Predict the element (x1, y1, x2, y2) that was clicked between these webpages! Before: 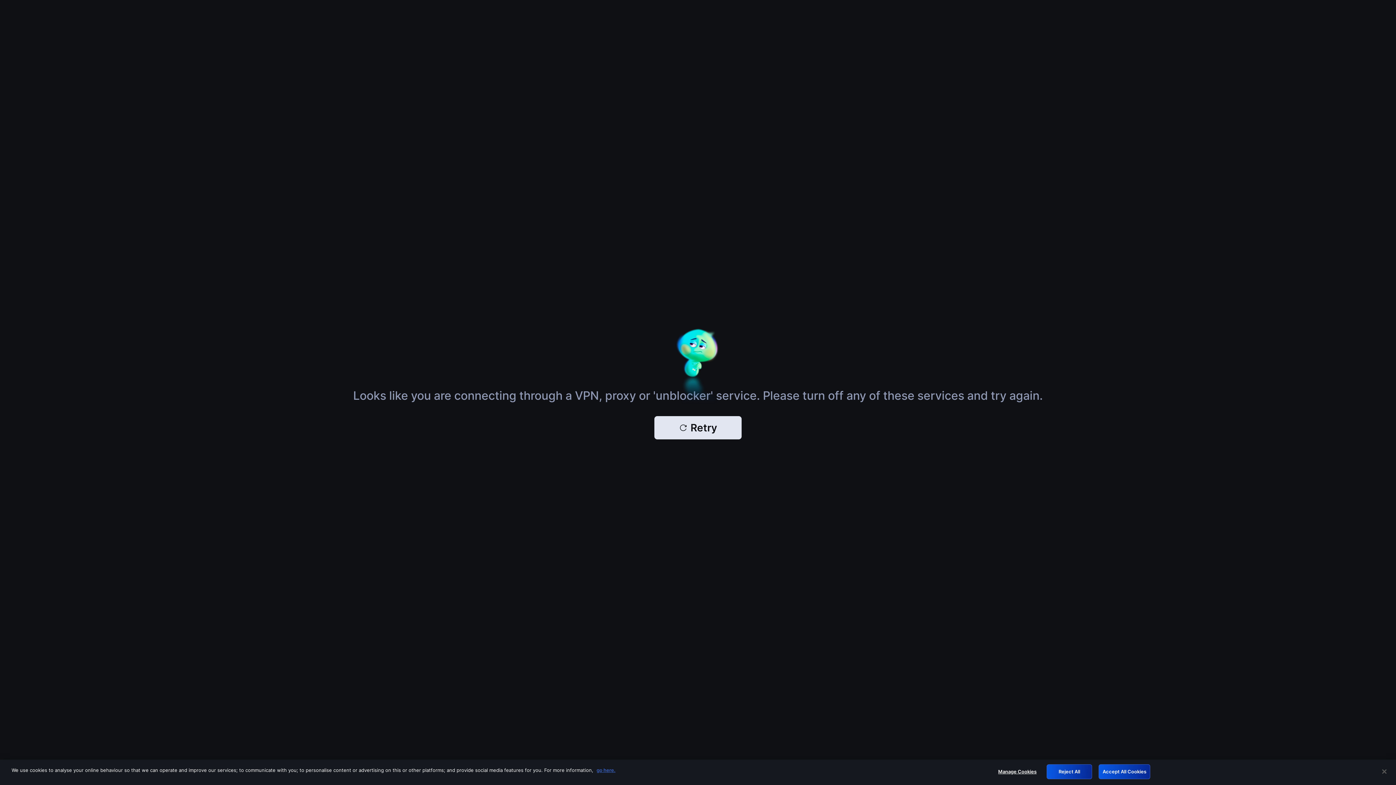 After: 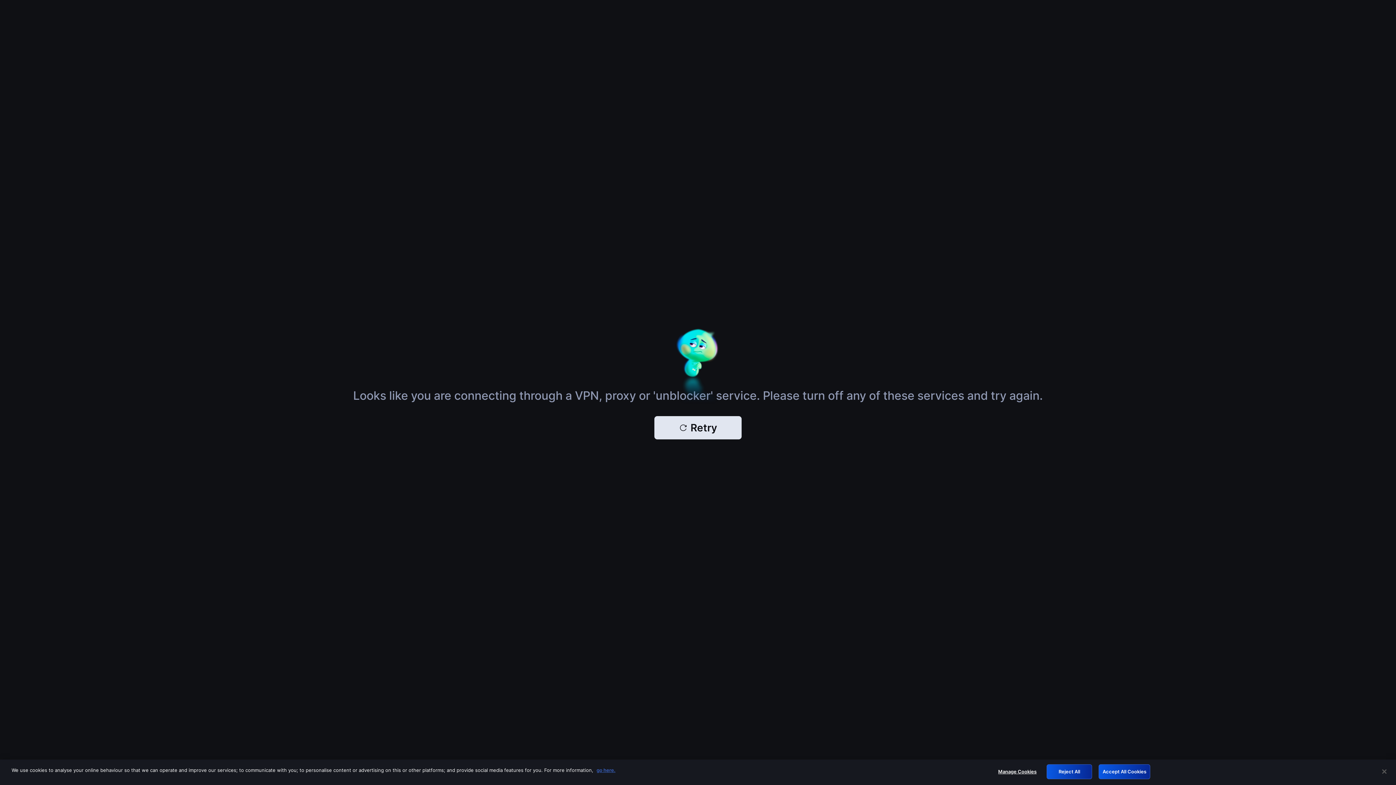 Action: bbox: (654, 416, 741, 439) label: Retry